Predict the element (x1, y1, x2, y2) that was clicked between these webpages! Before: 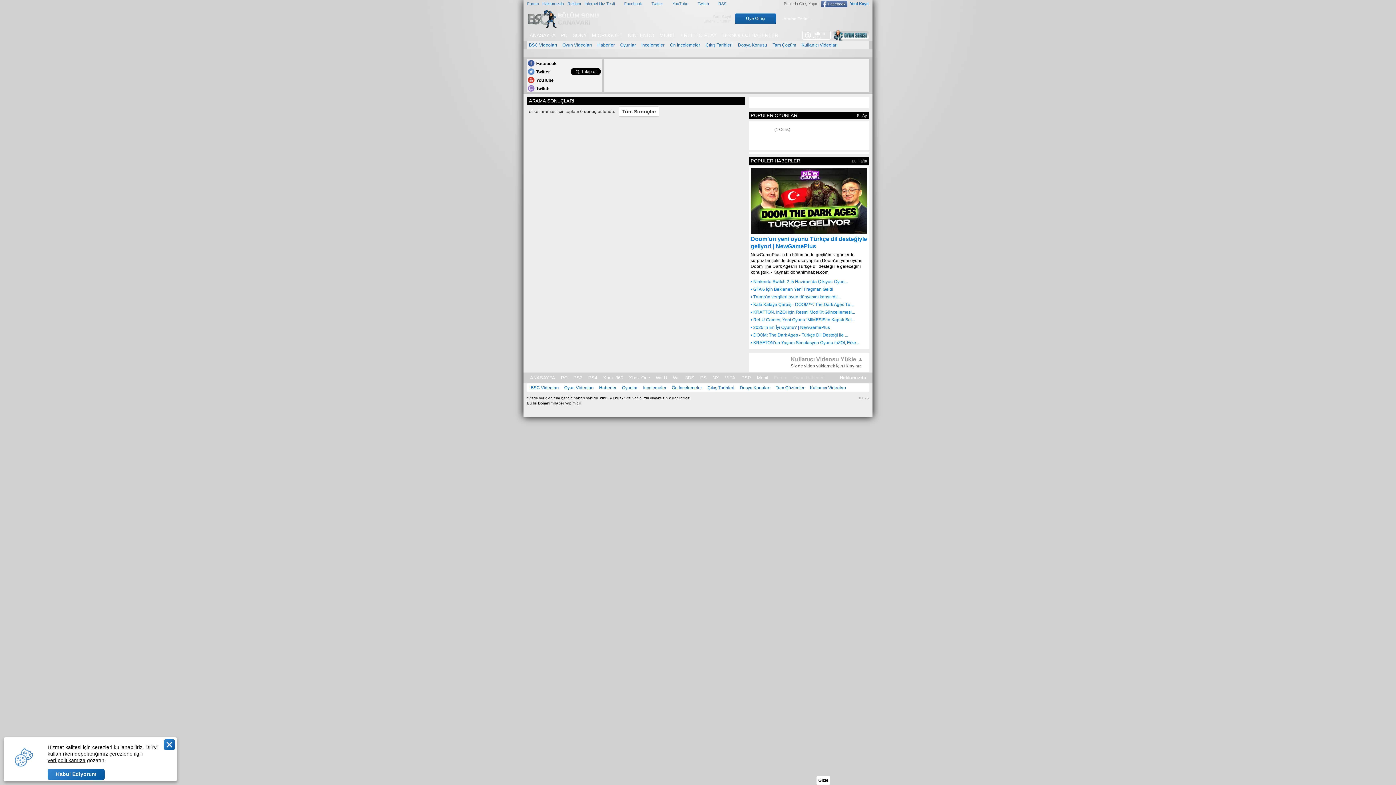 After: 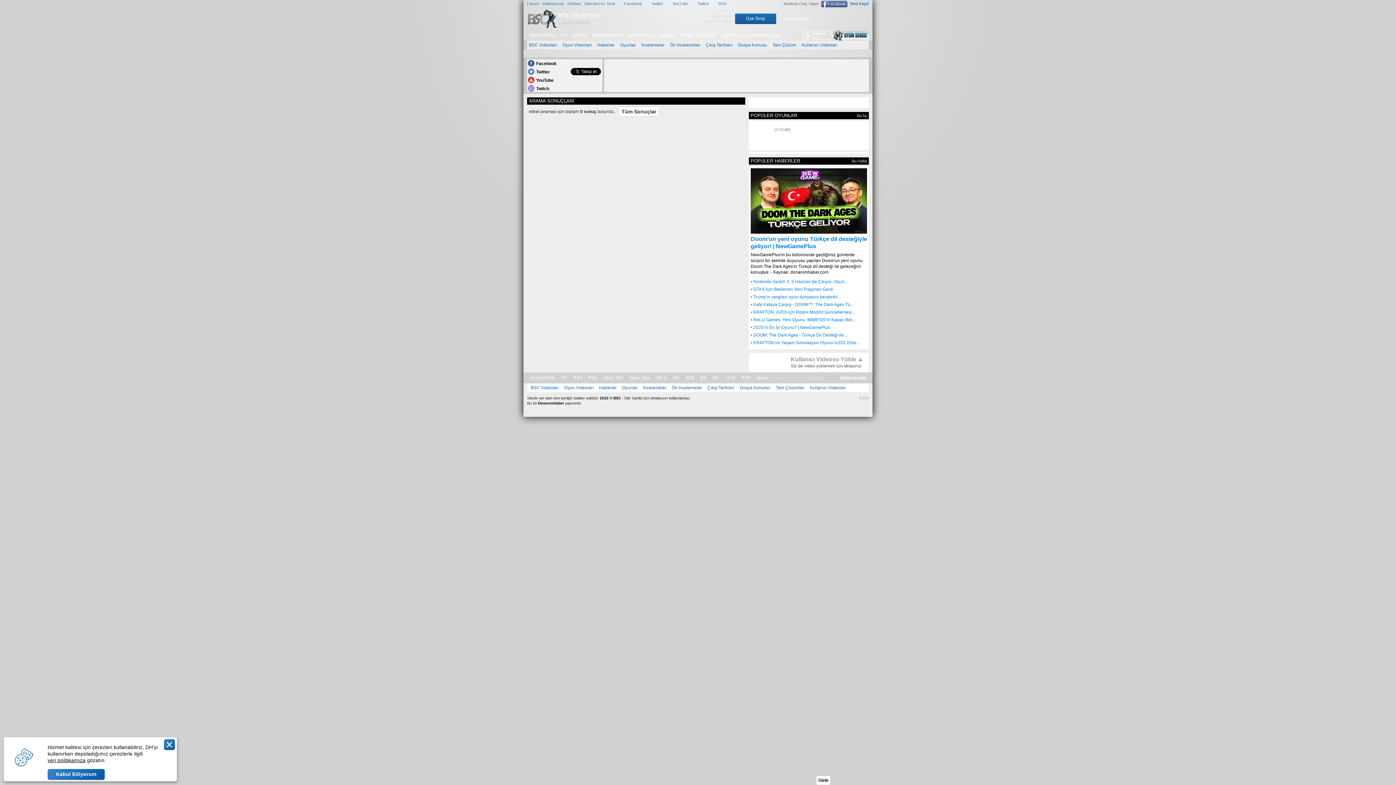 Action: bbox: (802, 30, 830, 39) label:  indirim kodu